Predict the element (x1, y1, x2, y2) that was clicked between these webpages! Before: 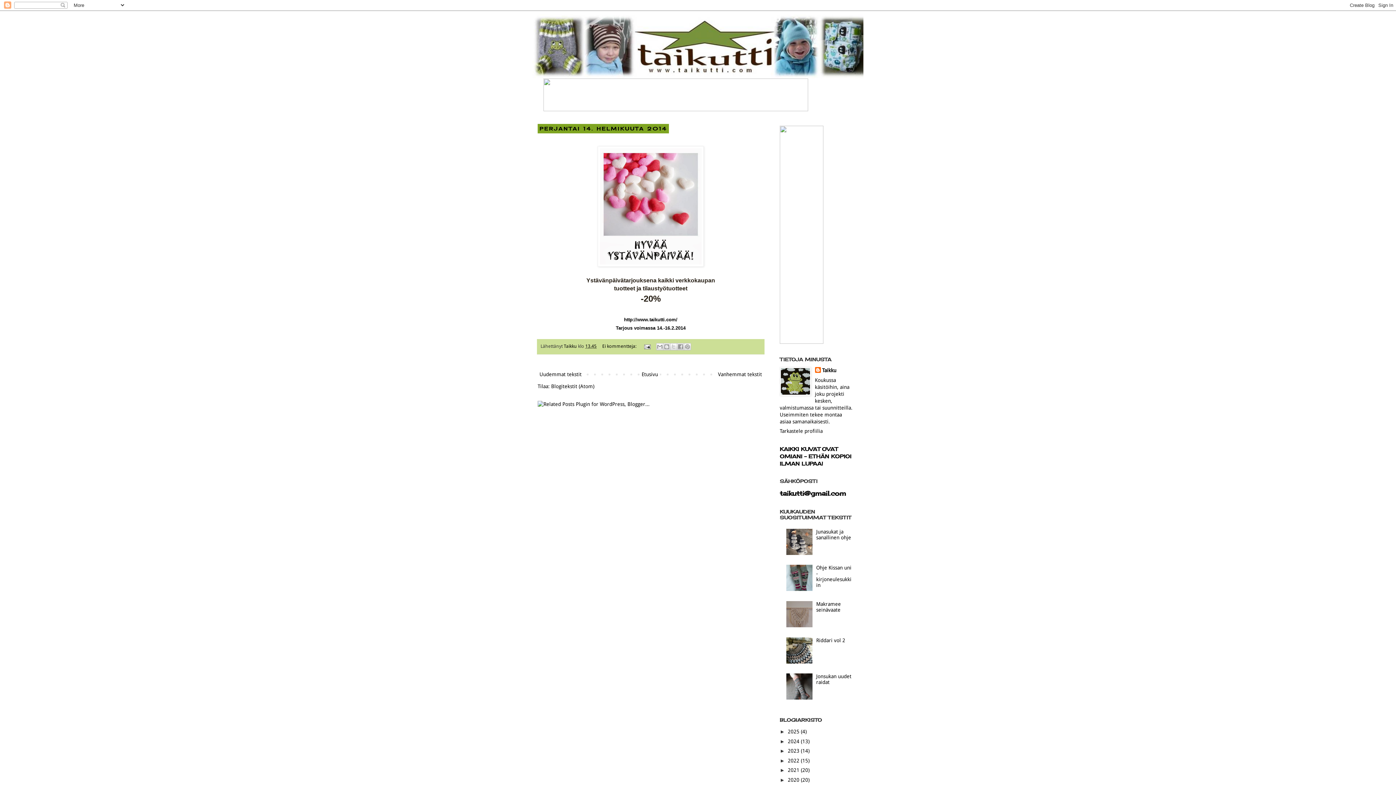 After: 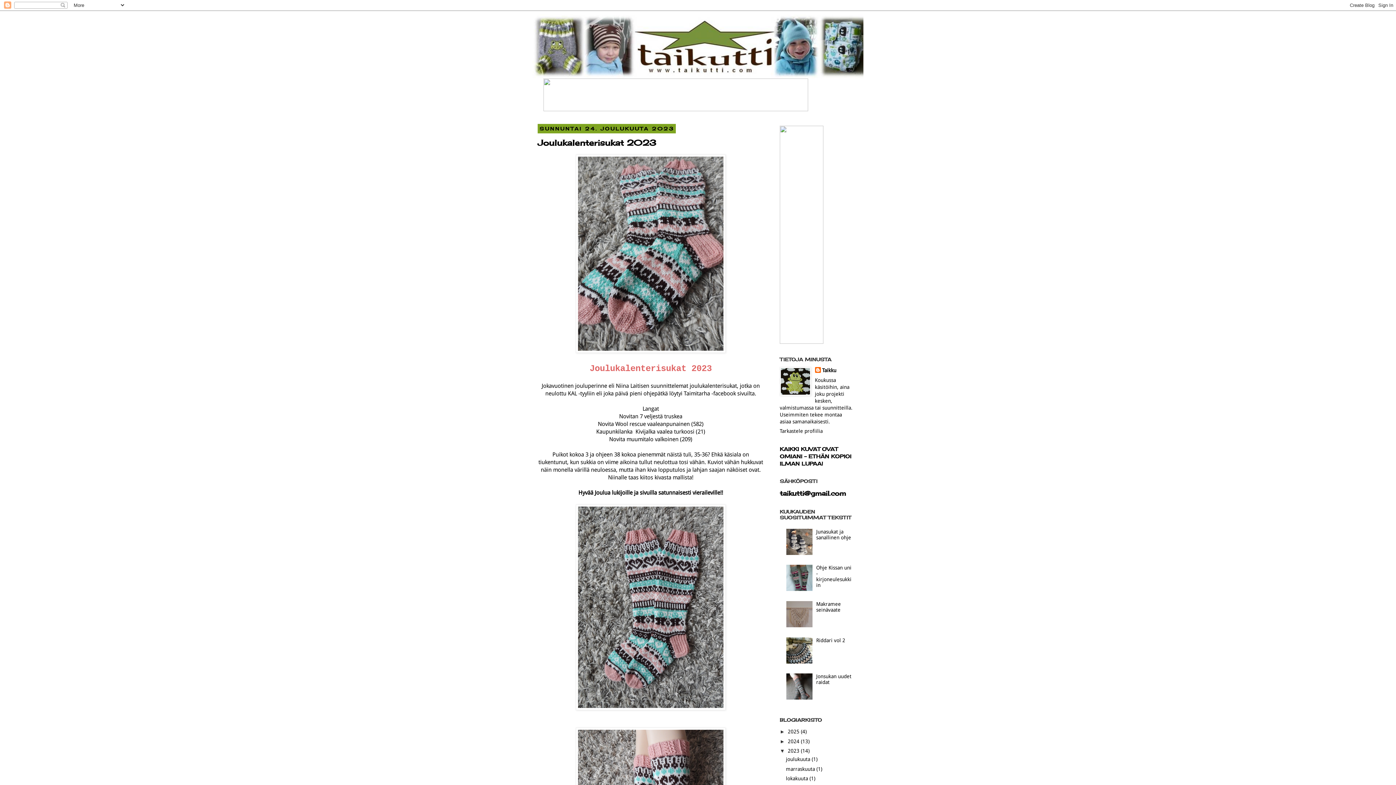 Action: bbox: (788, 748, 801, 754) label: 2023 